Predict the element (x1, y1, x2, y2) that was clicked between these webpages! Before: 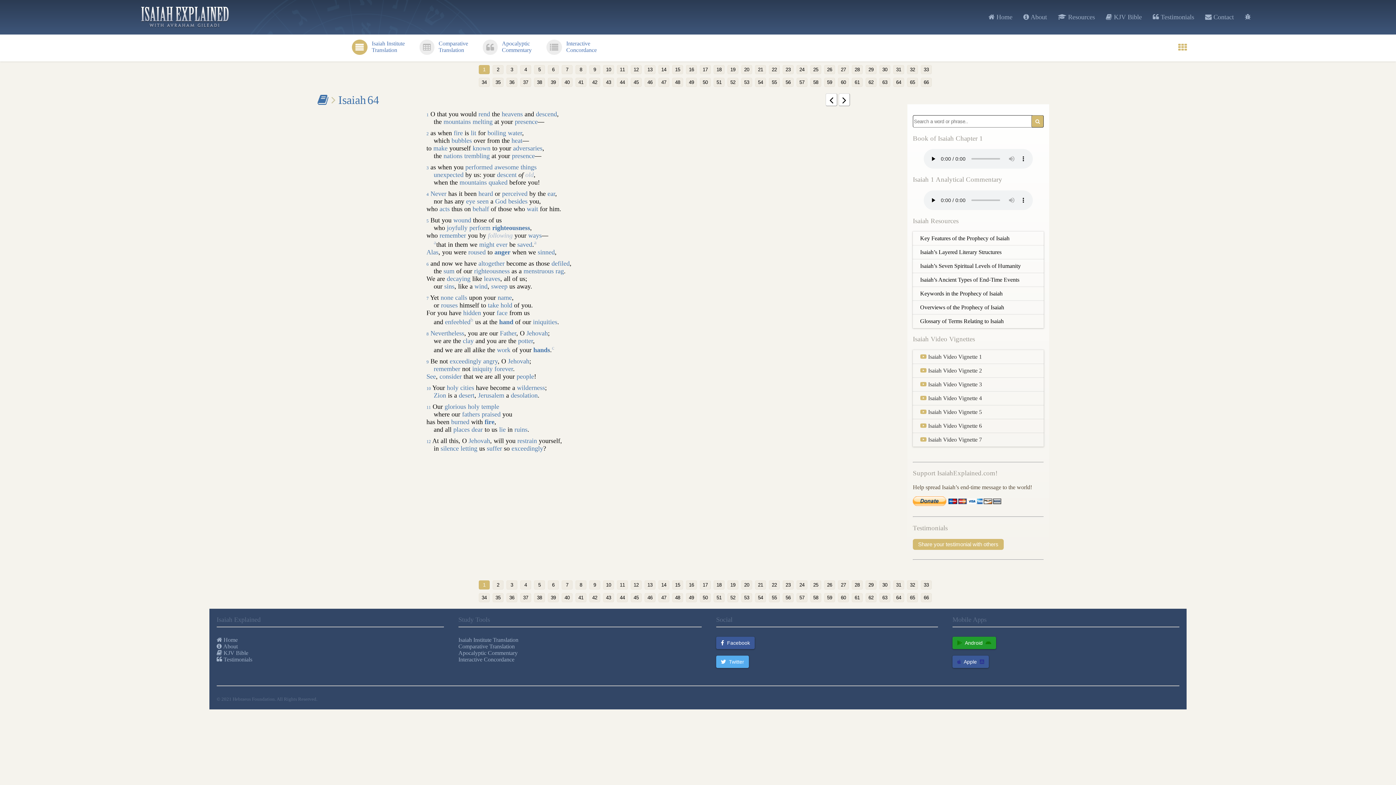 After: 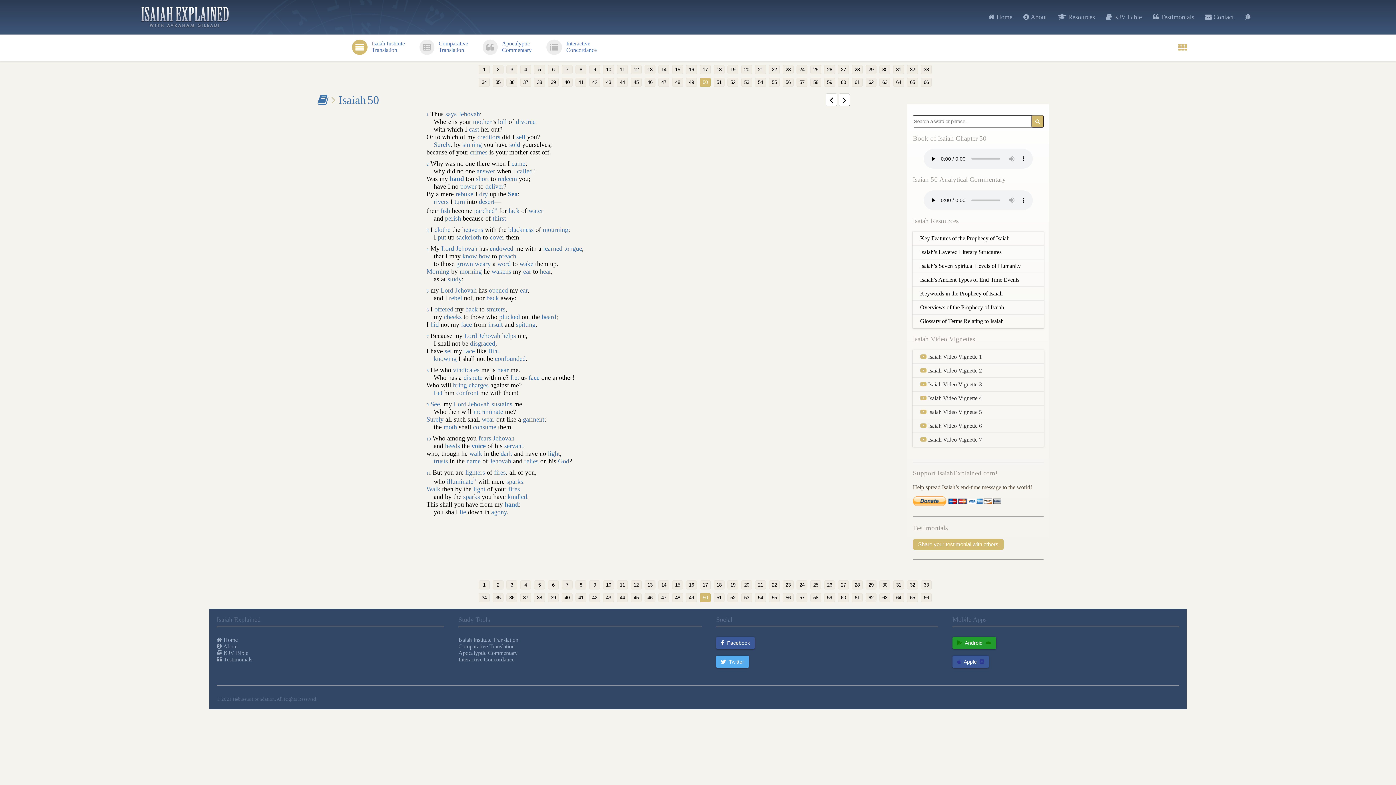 Action: bbox: (700, 77, 710, 86) label: 50